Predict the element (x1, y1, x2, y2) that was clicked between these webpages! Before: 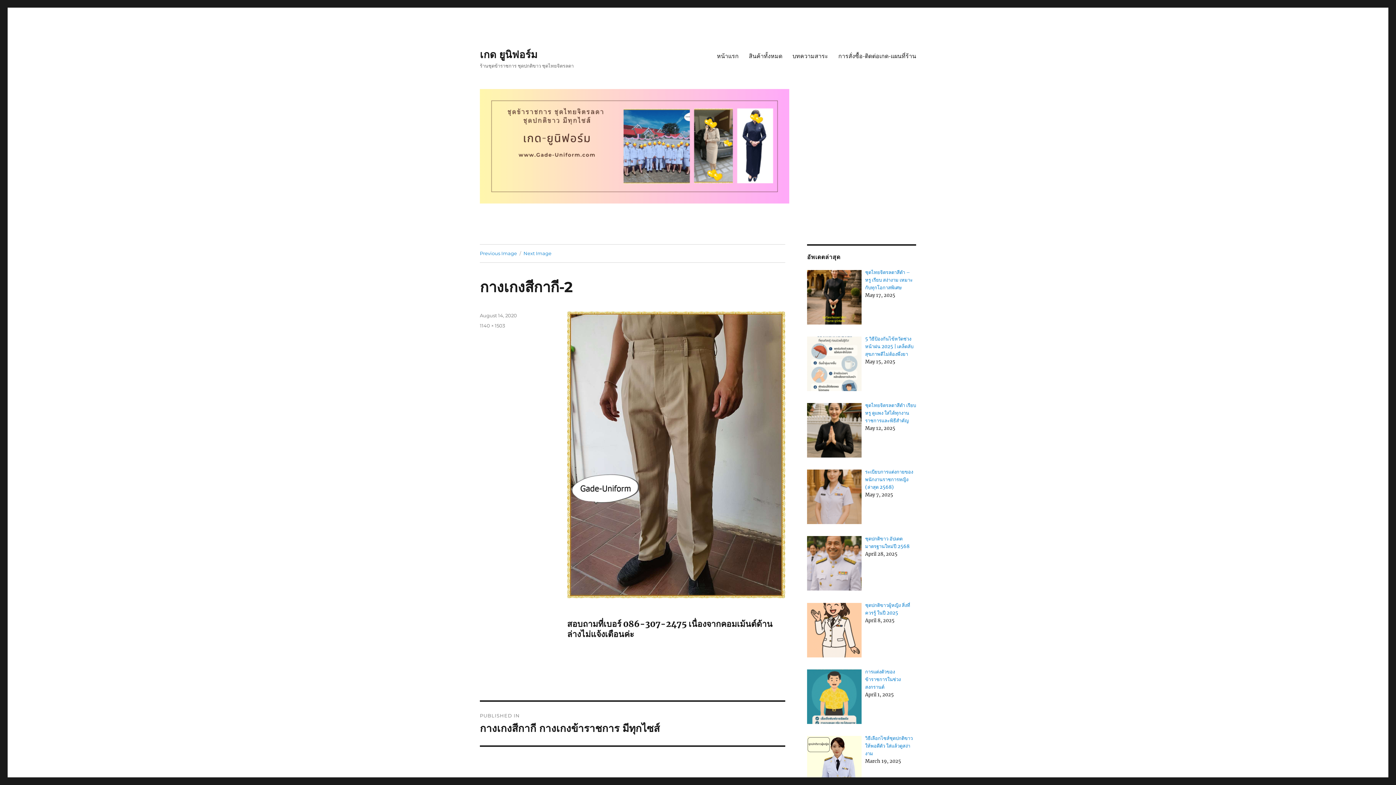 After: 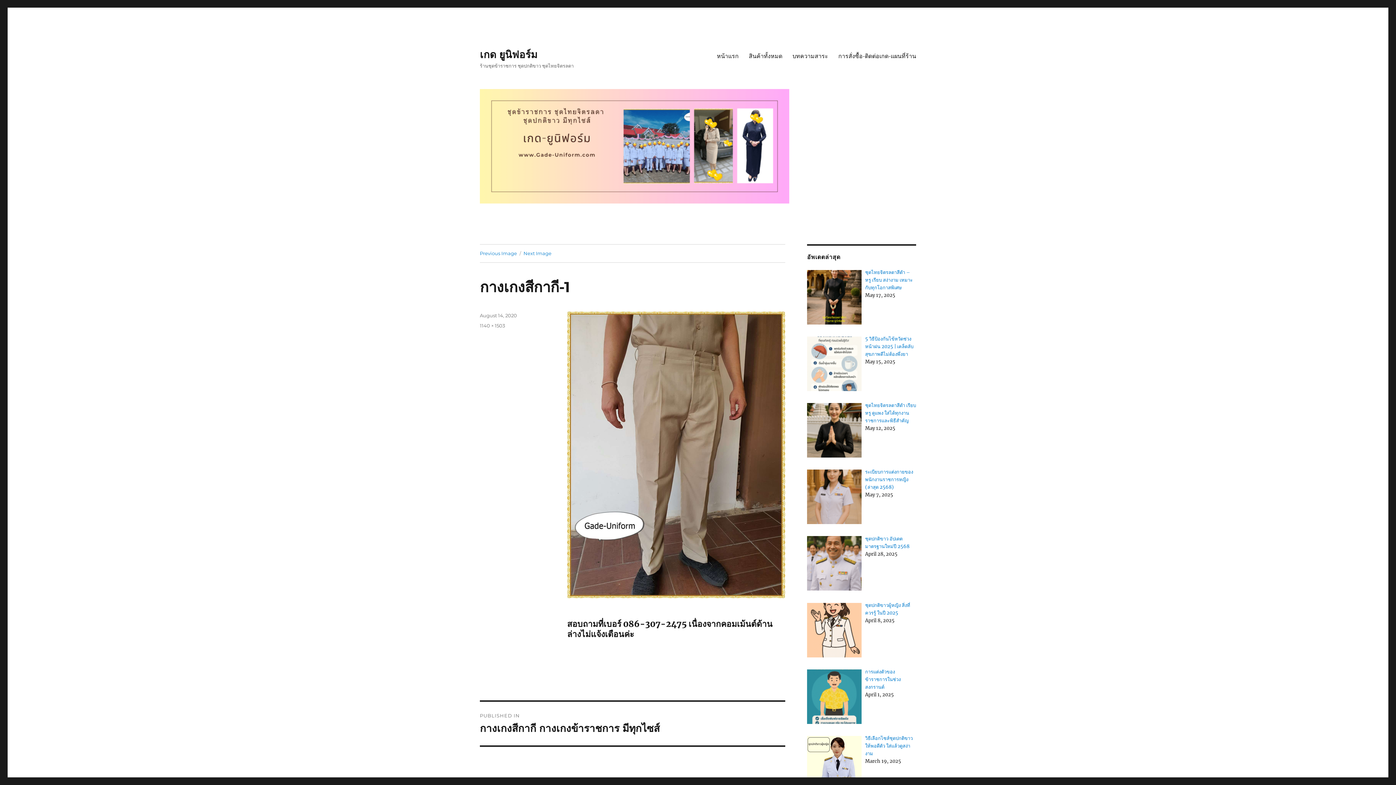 Action: label: Previous Image bbox: (480, 250, 517, 256)